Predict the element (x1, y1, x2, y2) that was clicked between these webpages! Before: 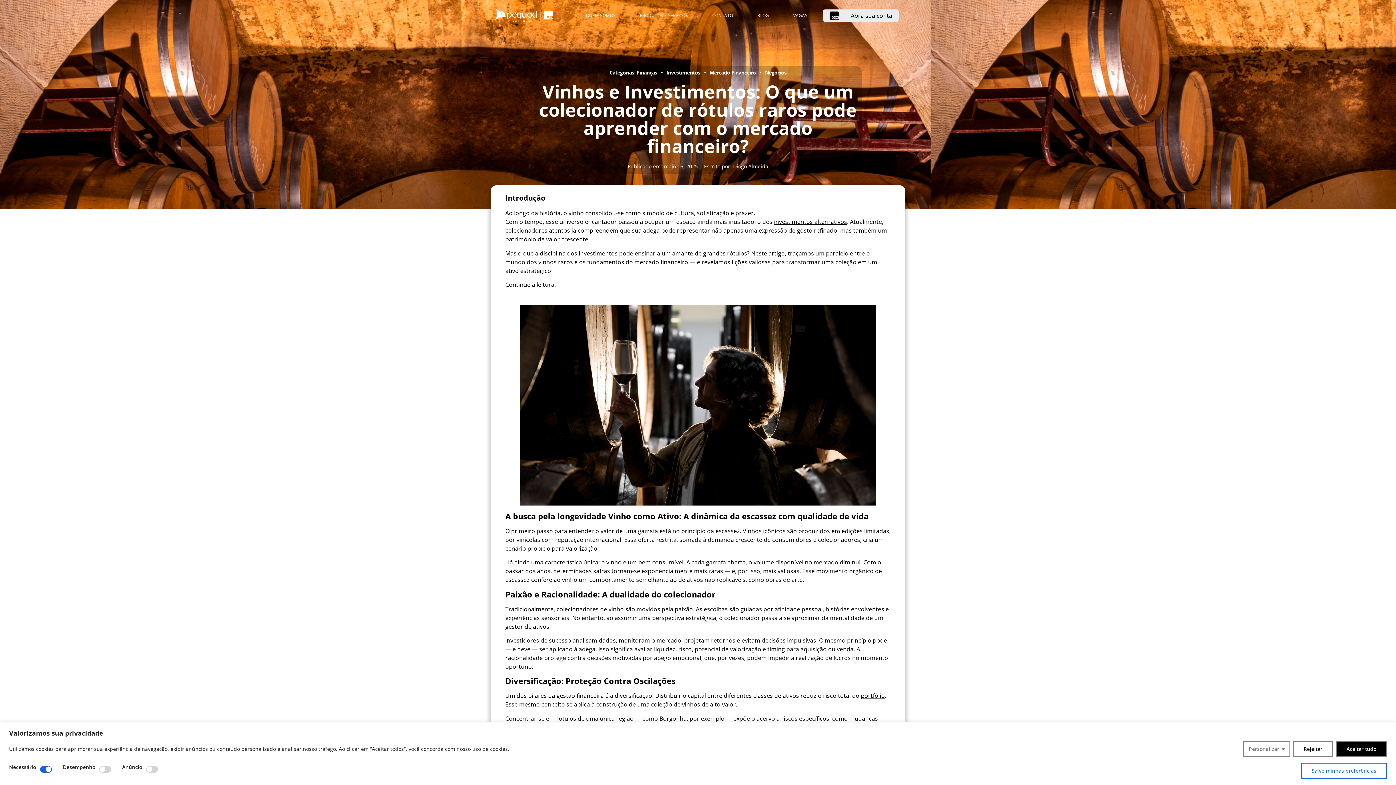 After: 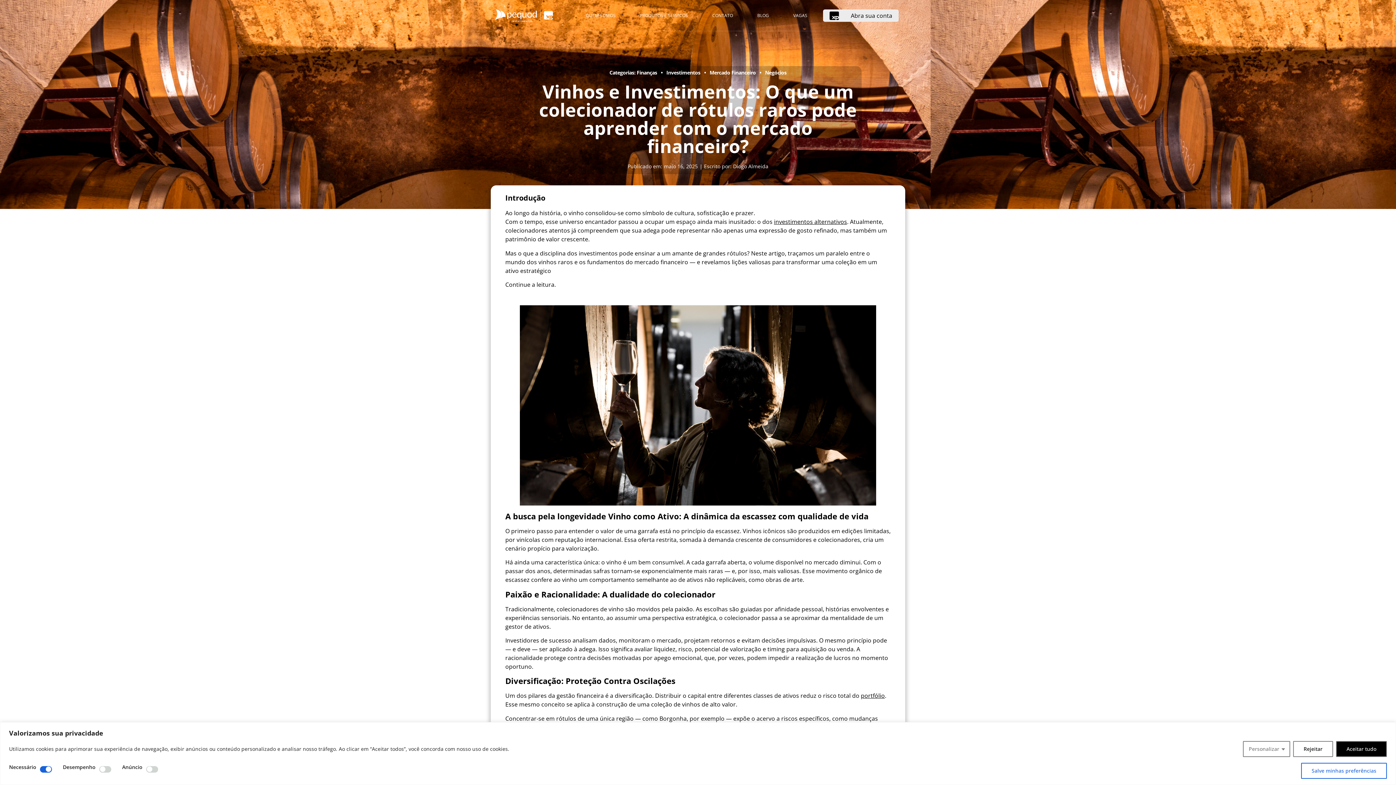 Action: bbox: (774, 217, 847, 225) label: investimentos alternativos